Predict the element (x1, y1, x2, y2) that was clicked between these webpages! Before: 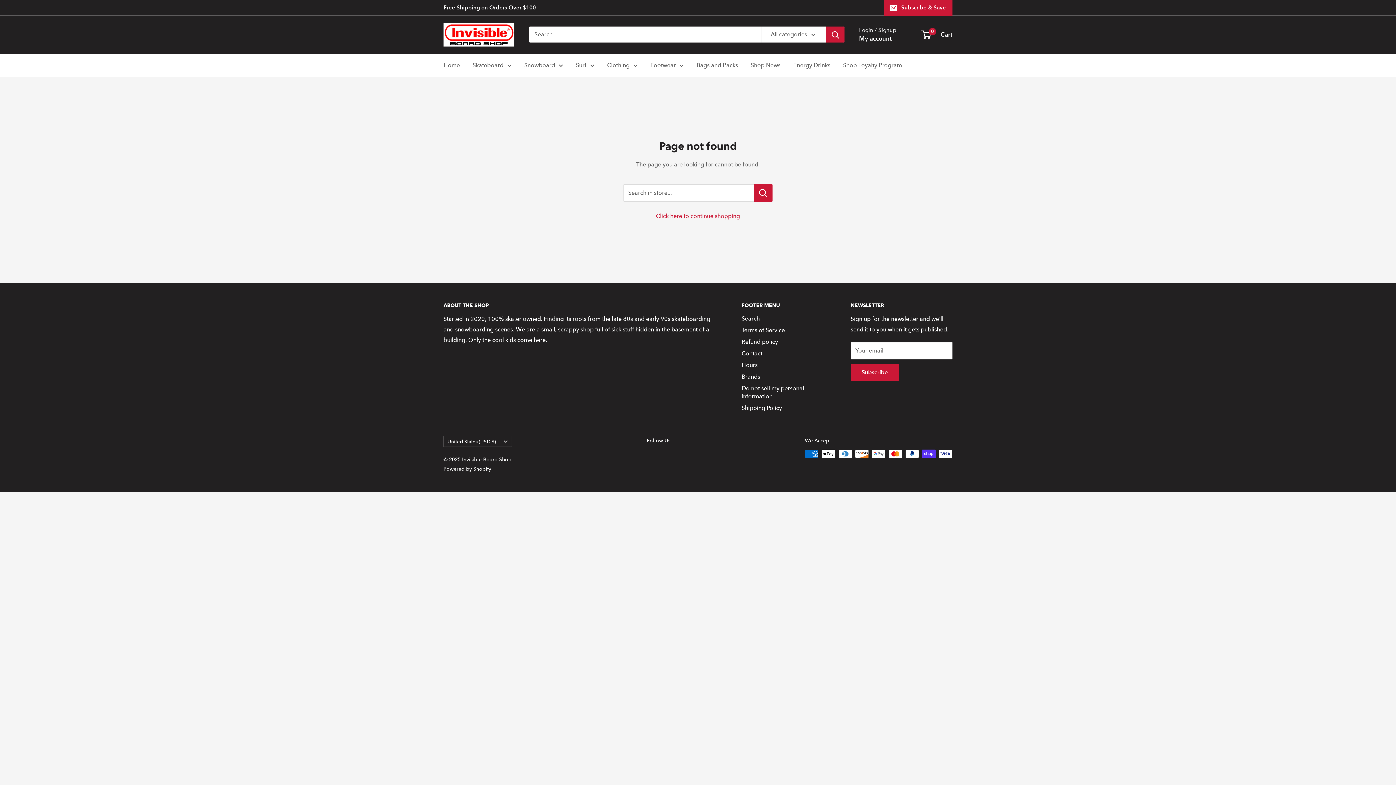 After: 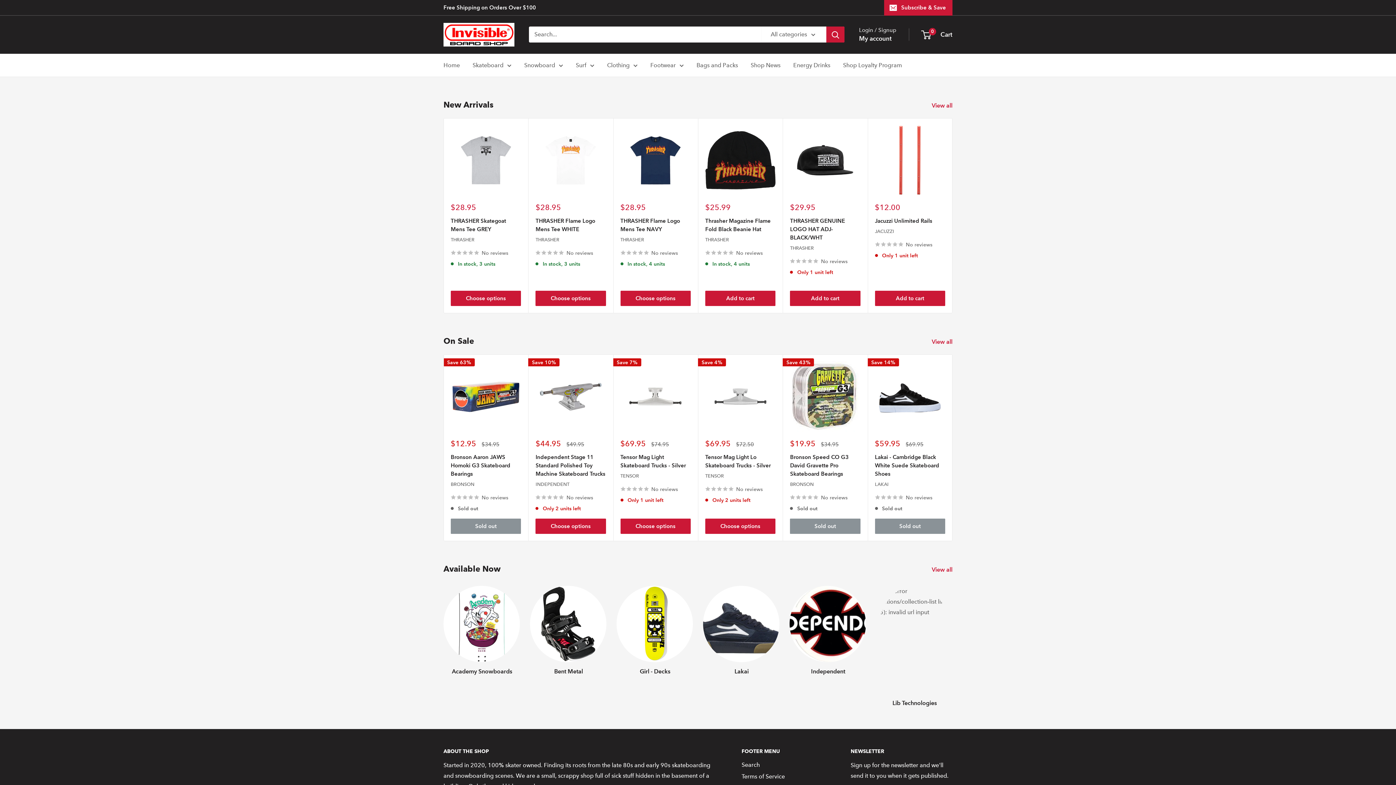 Action: label: Invisible Board Shop bbox: (443, 22, 514, 46)